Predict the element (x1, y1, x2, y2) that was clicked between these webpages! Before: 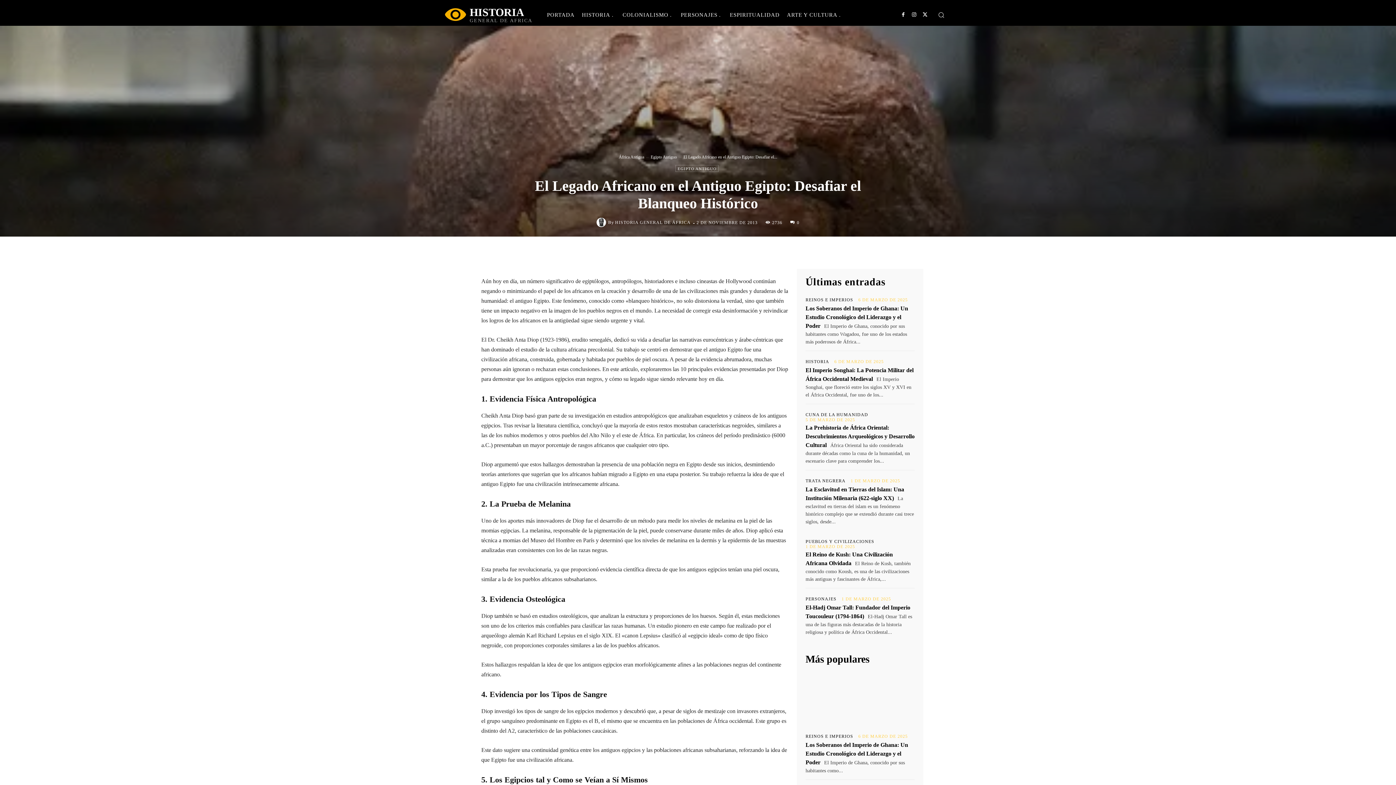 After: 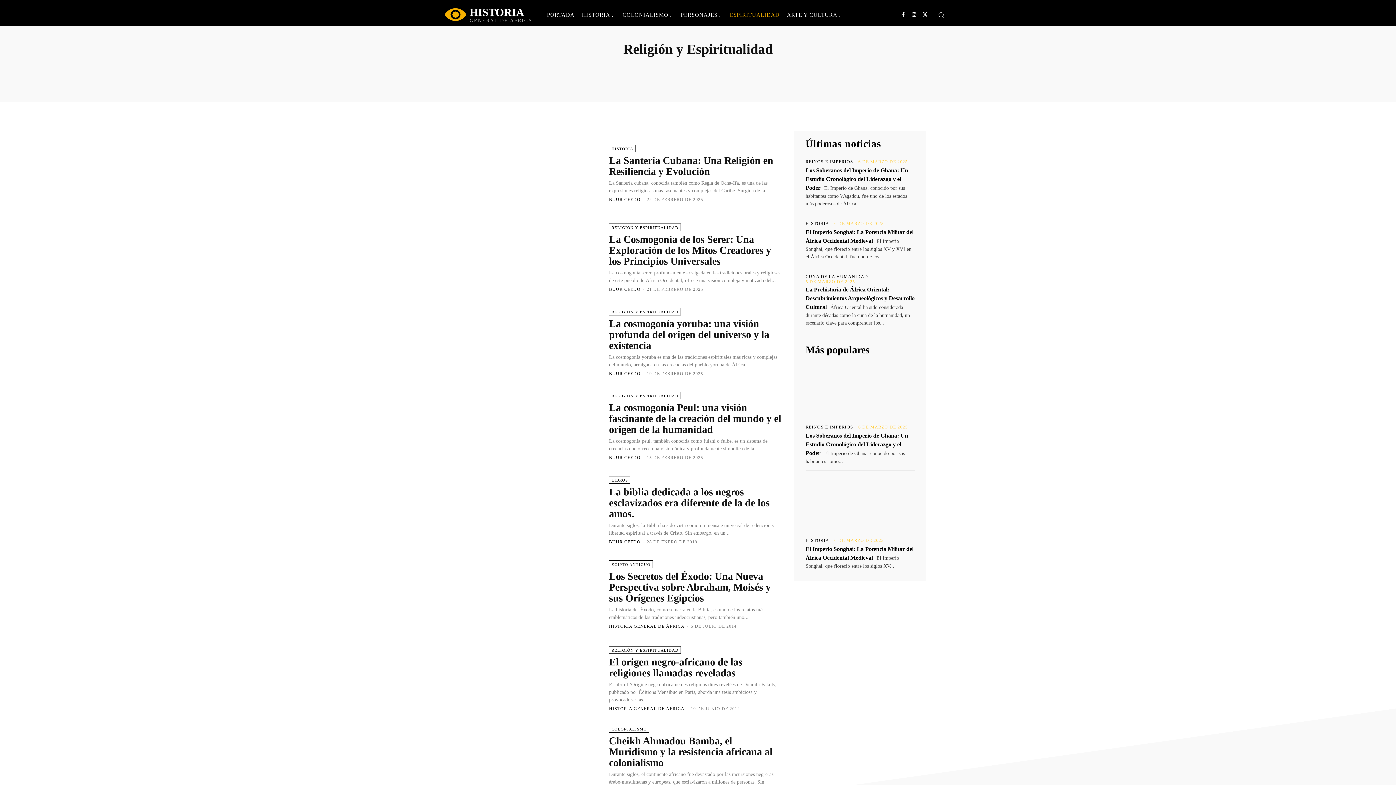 Action: label: ESPIRITUALIDAD bbox: (726, 3, 783, 25)